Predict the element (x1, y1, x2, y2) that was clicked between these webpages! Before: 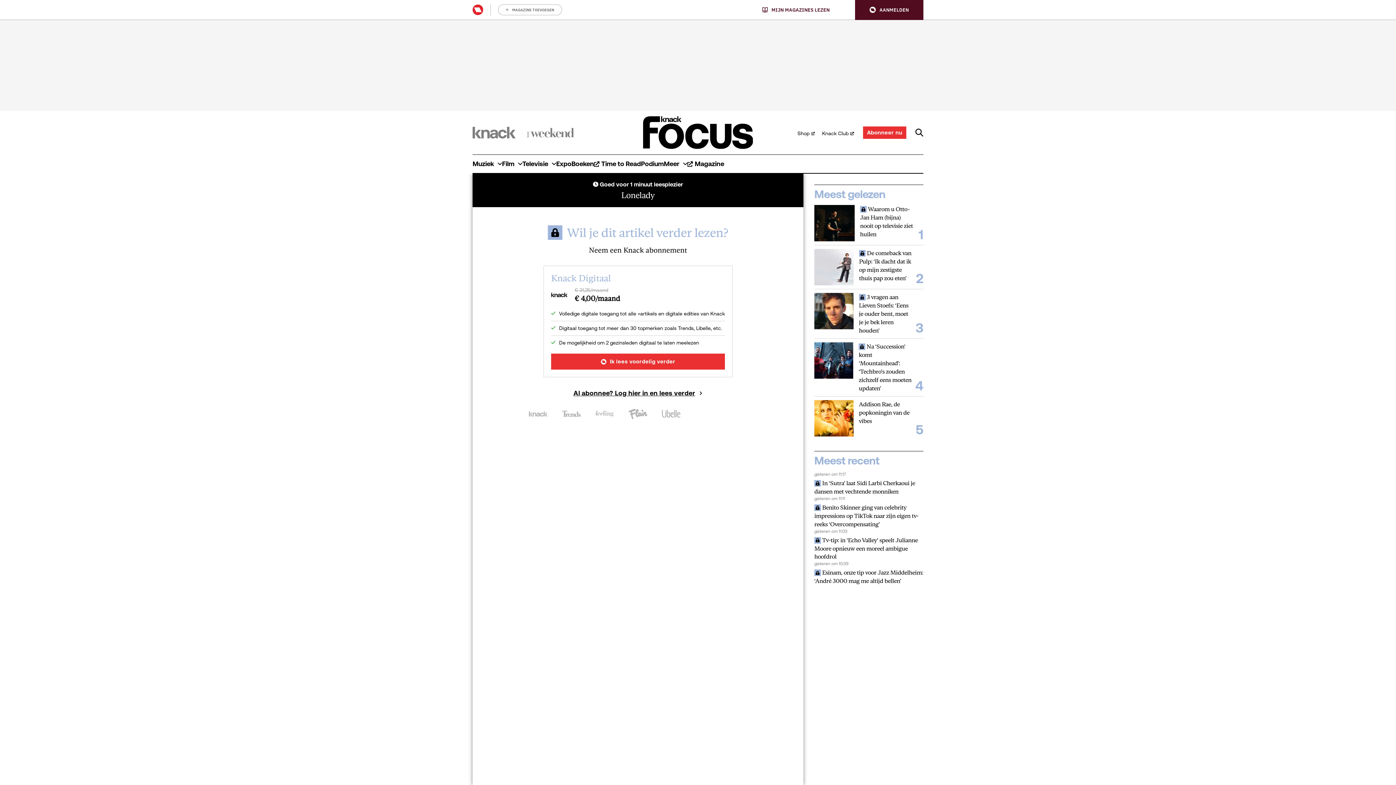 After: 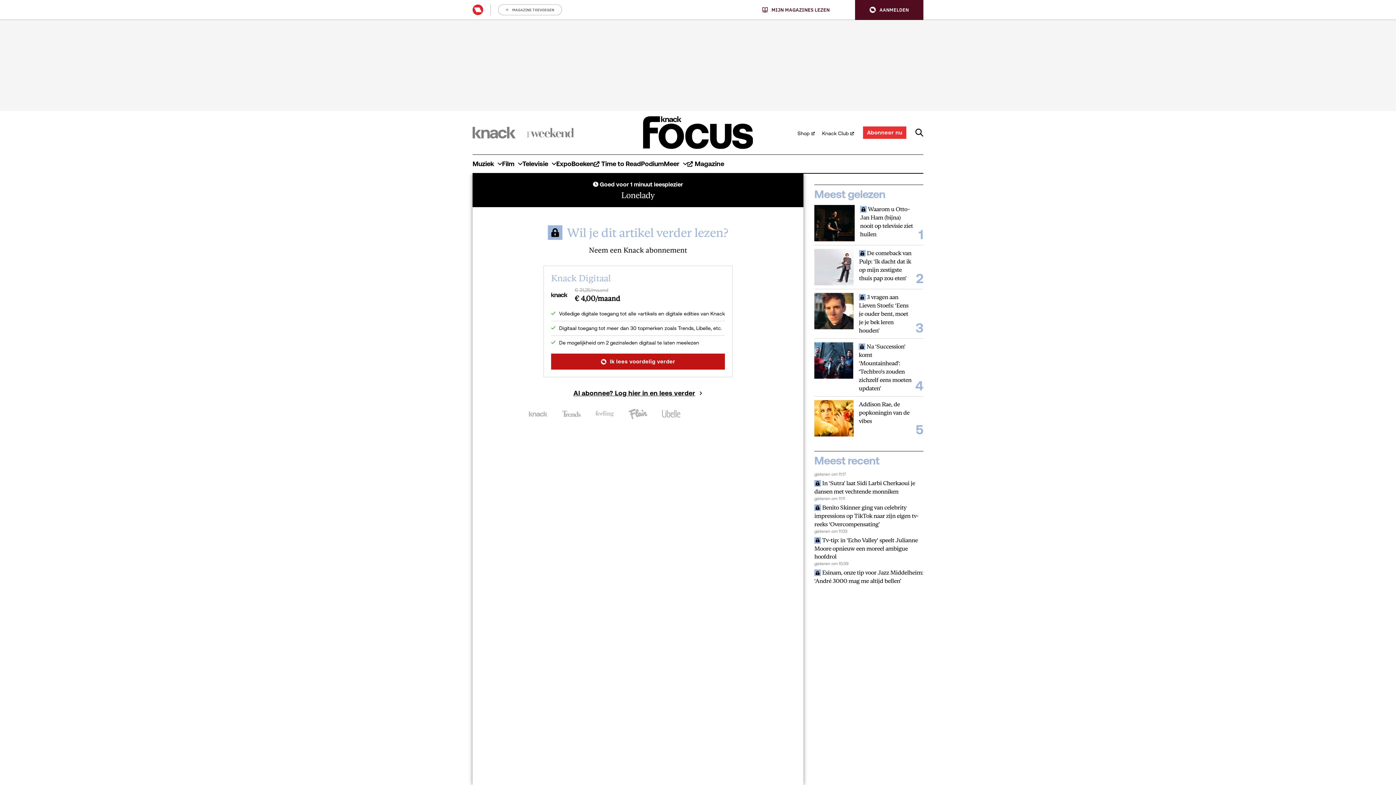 Action: bbox: (551, 353, 725, 369) label: Ik lees voordelig verder